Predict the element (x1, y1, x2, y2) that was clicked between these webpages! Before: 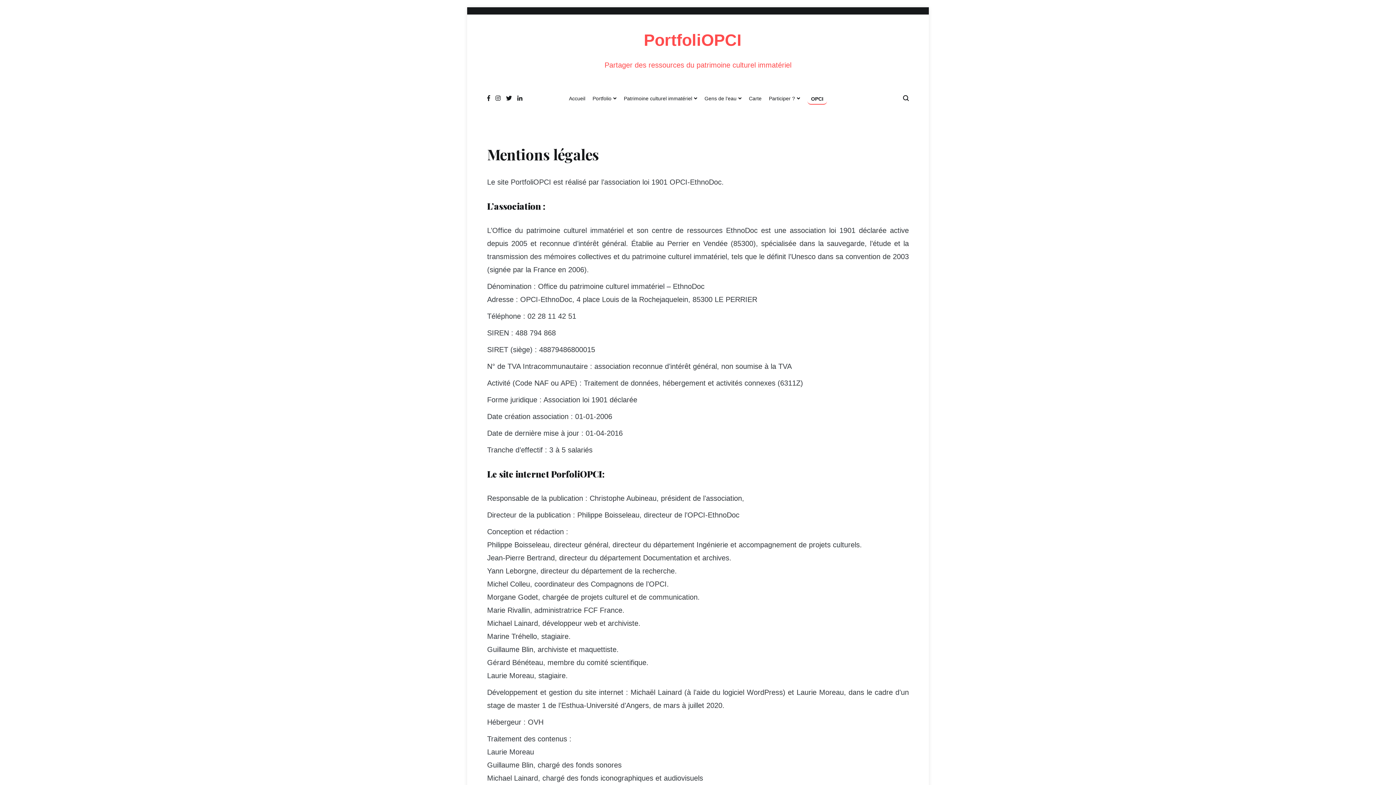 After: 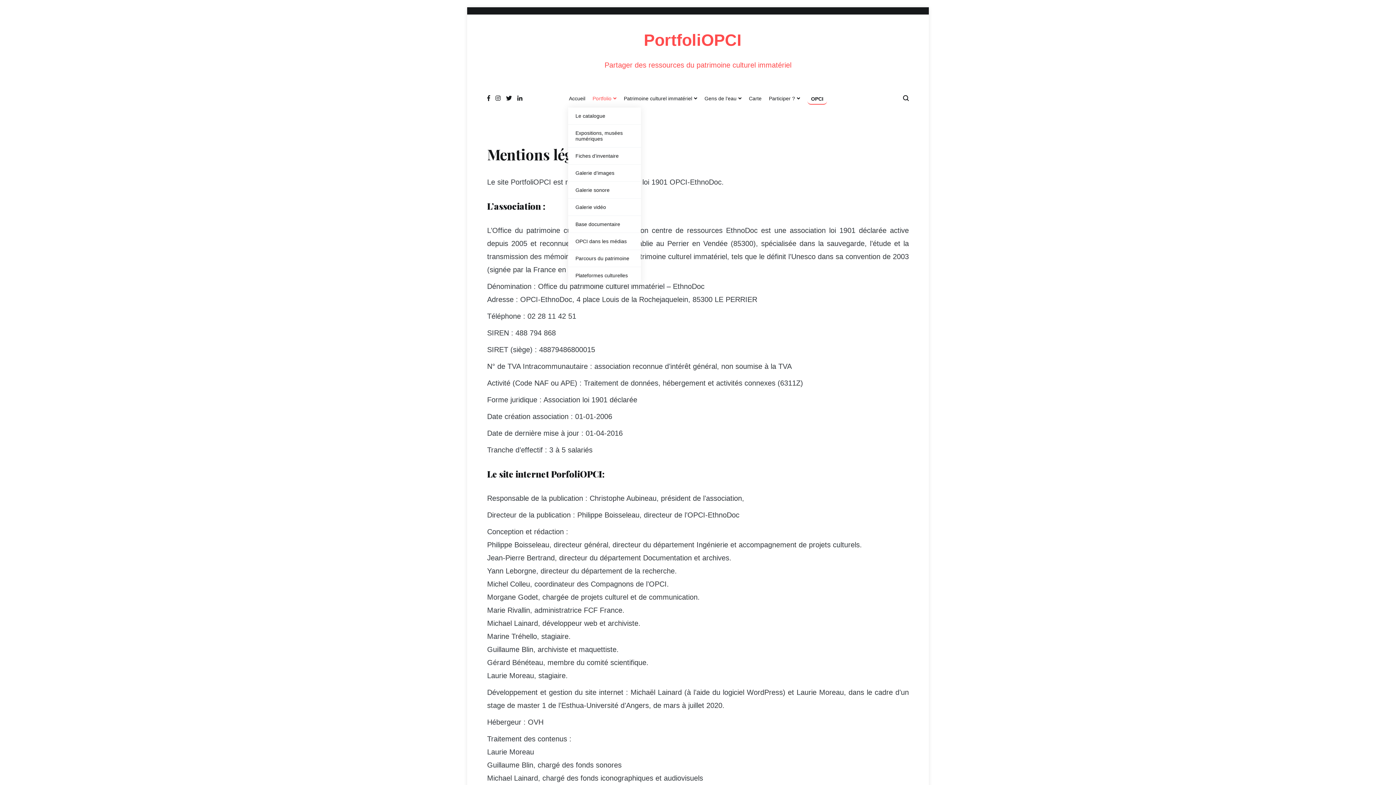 Action: bbox: (592, 90, 616, 107) label: Portfolio